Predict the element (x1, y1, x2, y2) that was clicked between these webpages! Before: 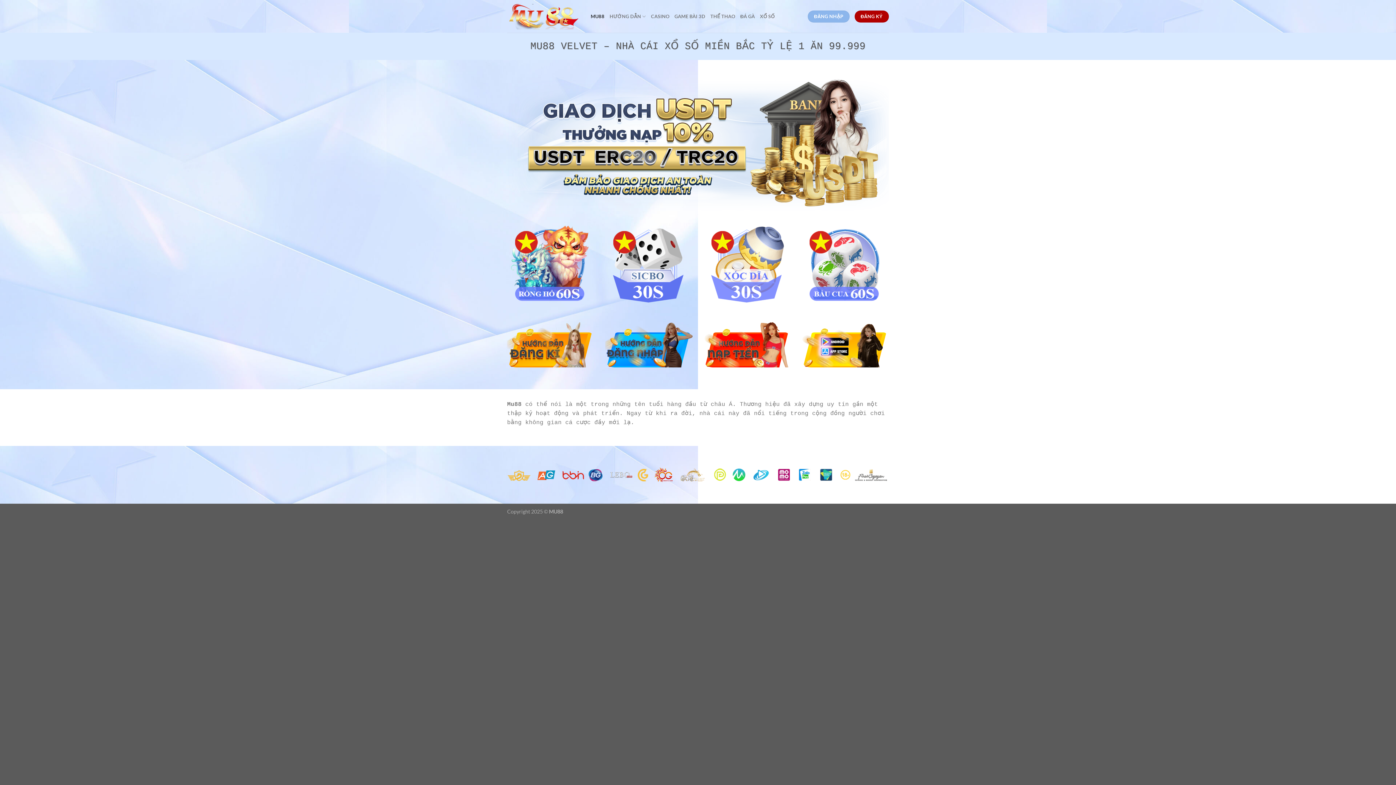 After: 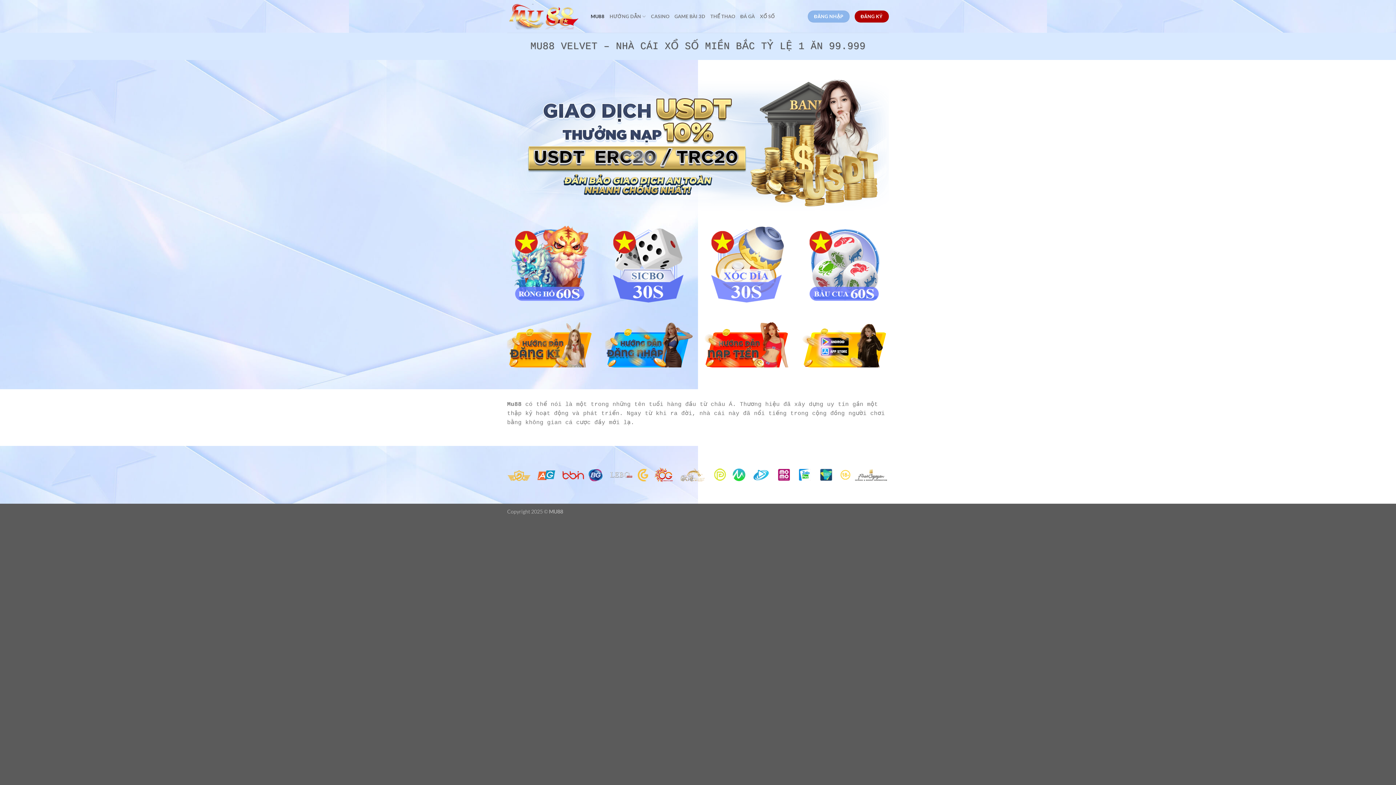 Action: bbox: (507, 322, 594, 367)